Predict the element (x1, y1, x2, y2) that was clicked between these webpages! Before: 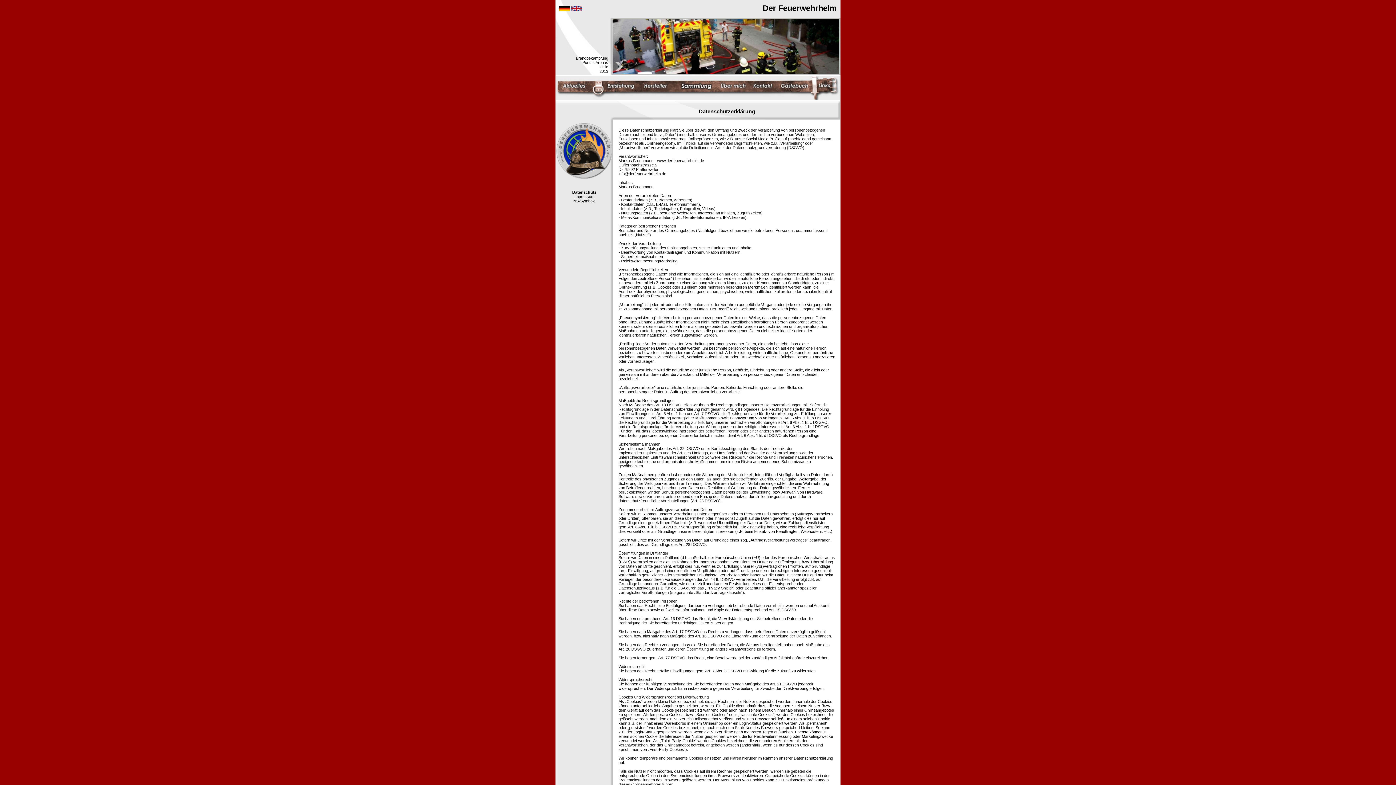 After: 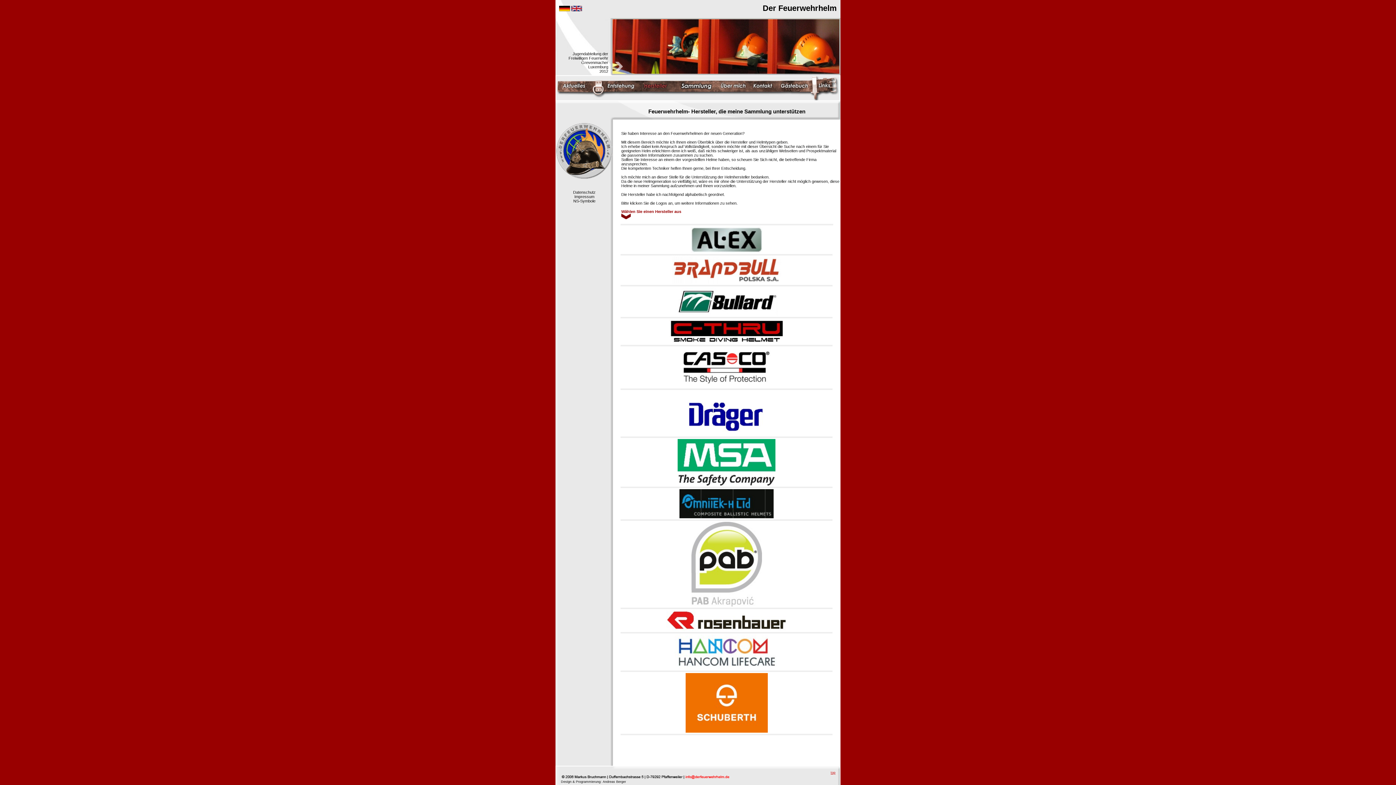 Action: bbox: (637, 76, 675, 100)